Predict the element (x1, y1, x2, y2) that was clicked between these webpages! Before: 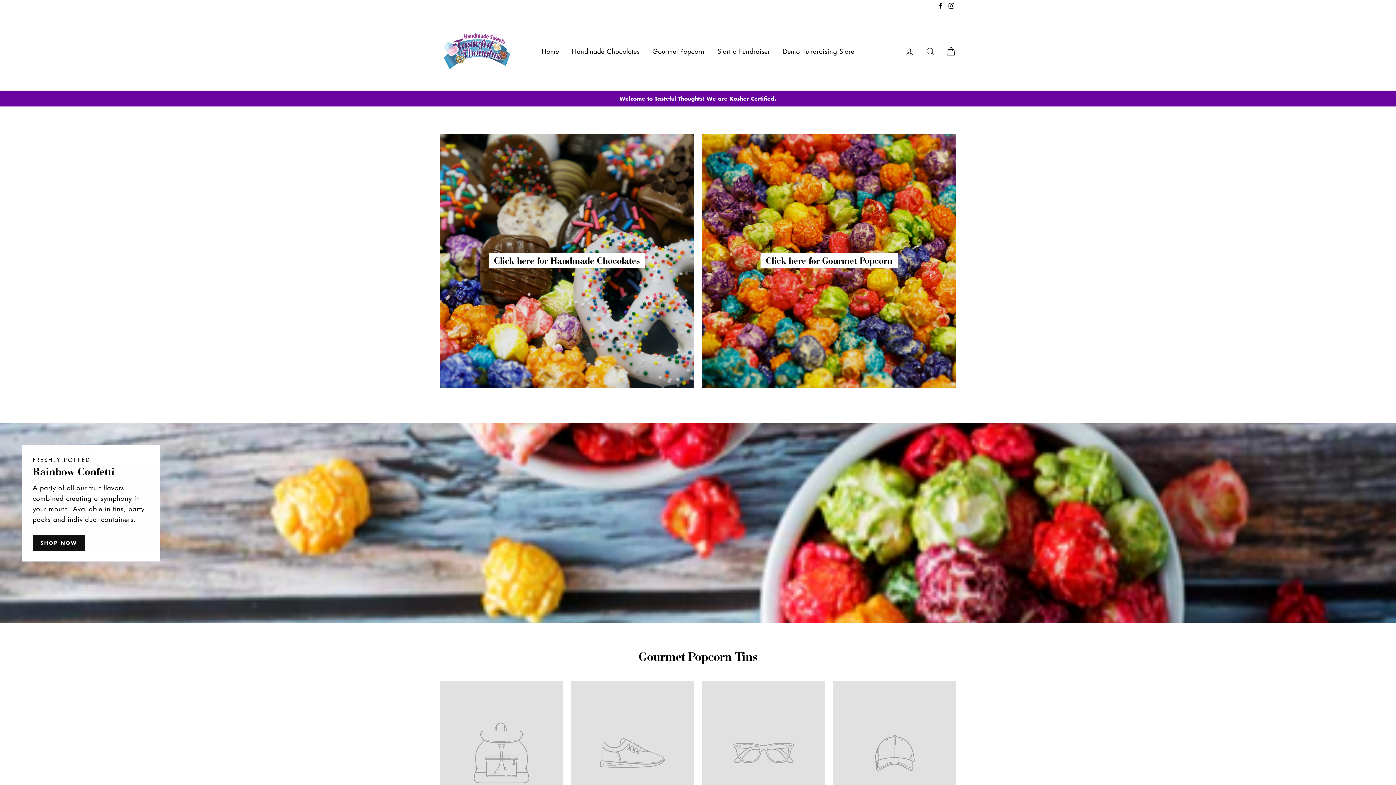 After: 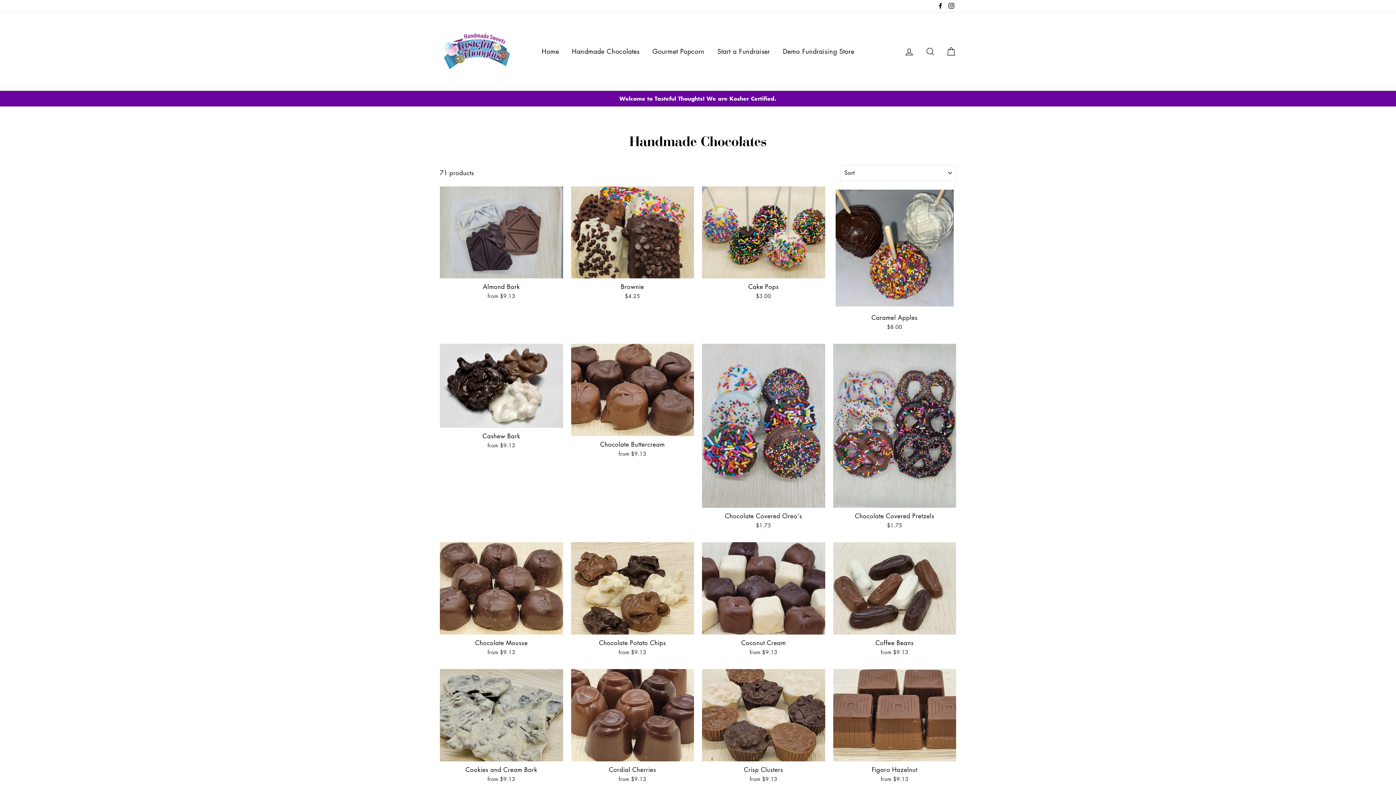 Action: label: Click here for Handmade Chocolates bbox: (440, 133, 694, 387)